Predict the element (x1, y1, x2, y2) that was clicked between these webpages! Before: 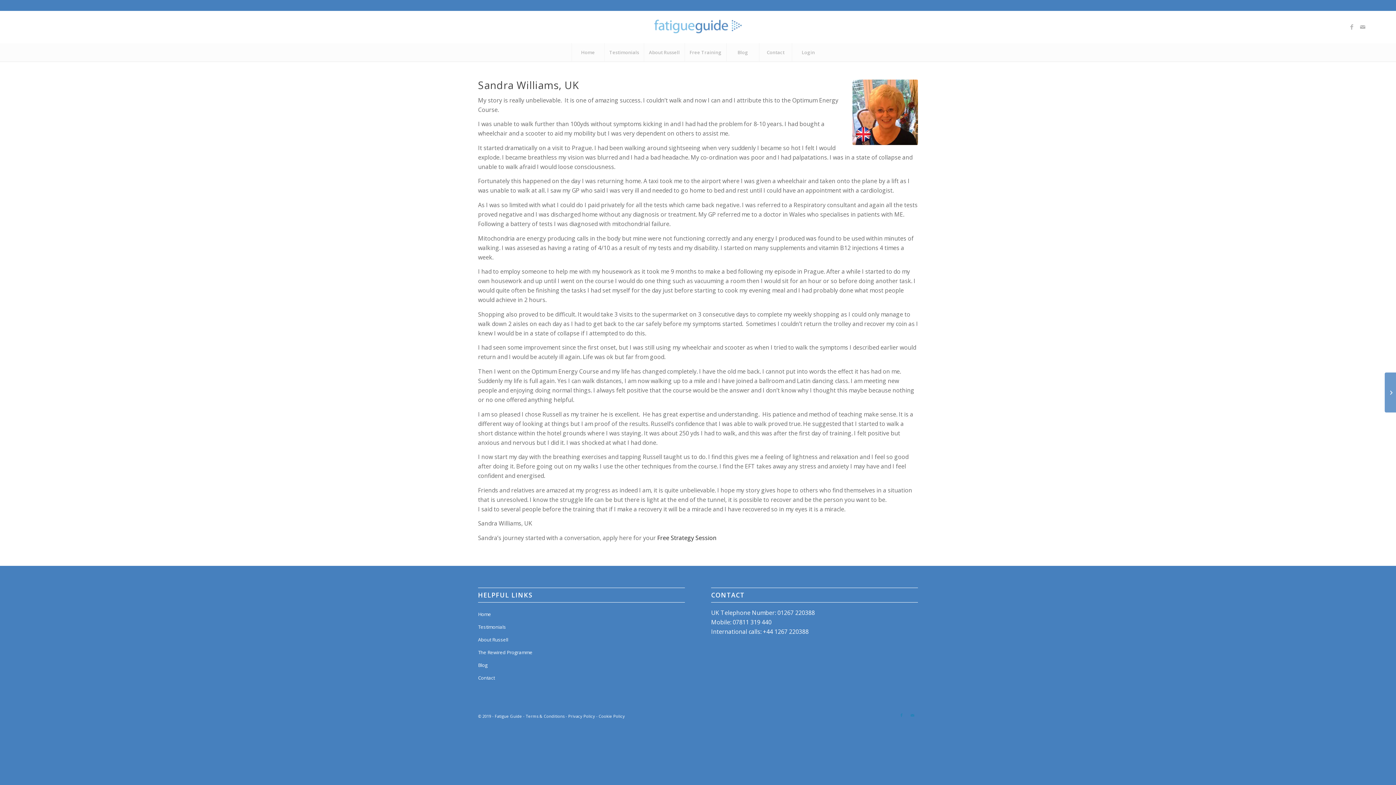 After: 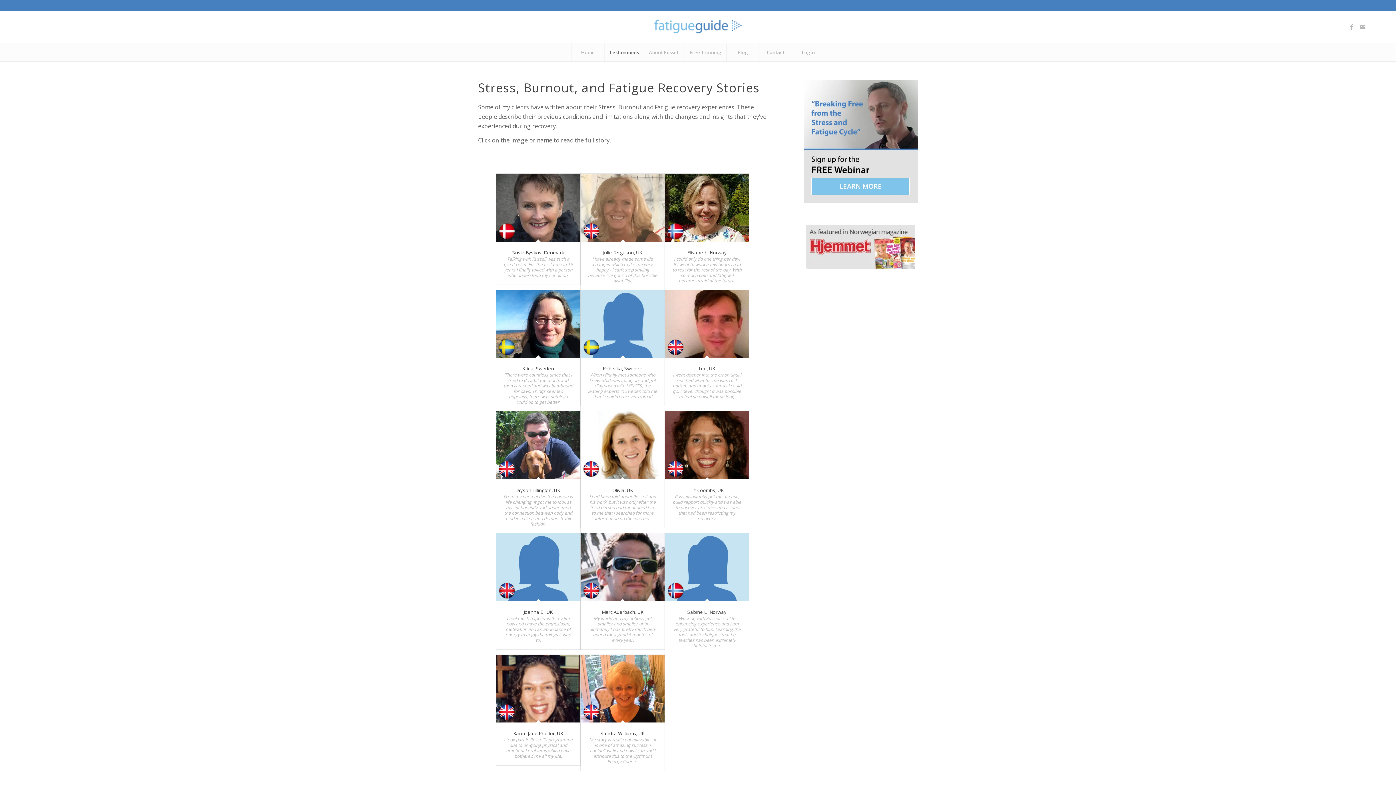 Action: bbox: (604, 43, 643, 61) label: Testimonials